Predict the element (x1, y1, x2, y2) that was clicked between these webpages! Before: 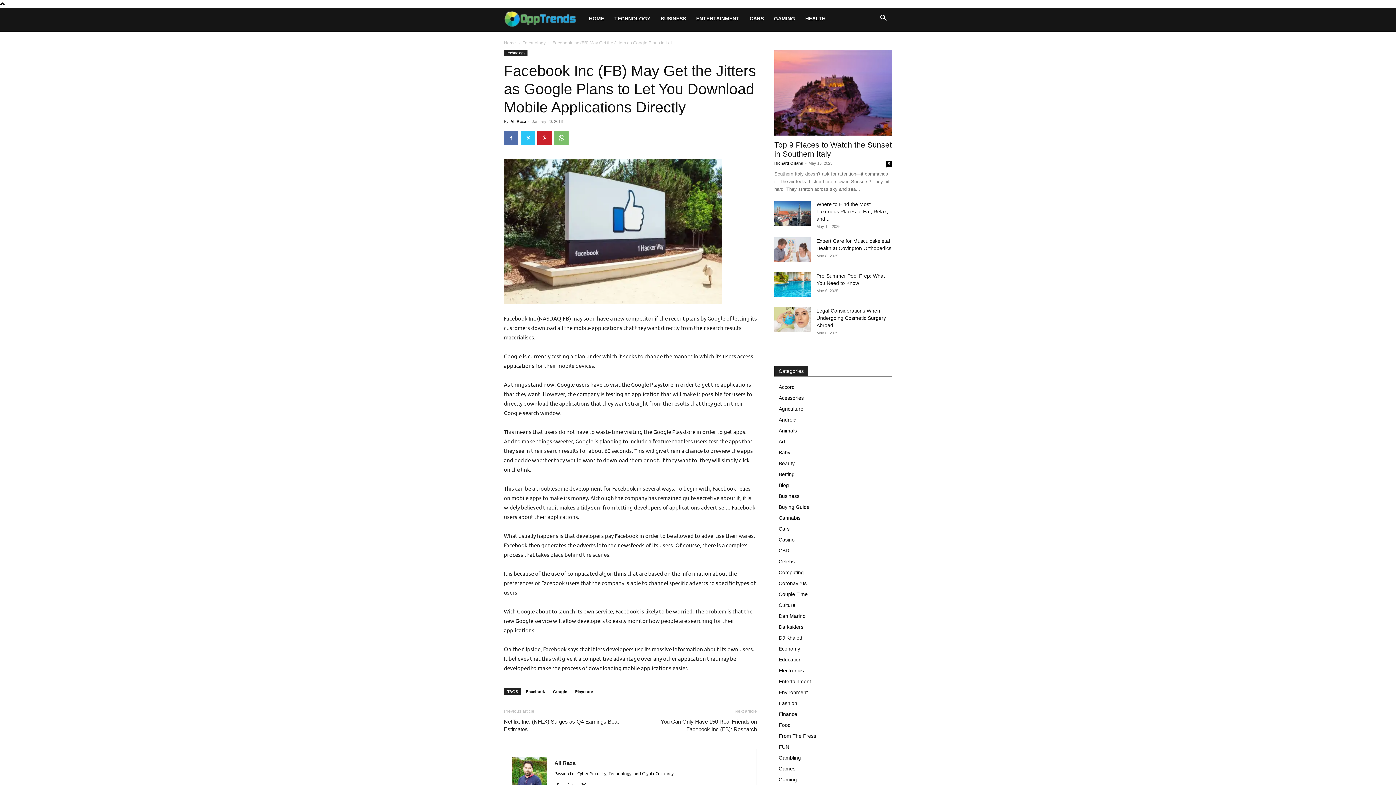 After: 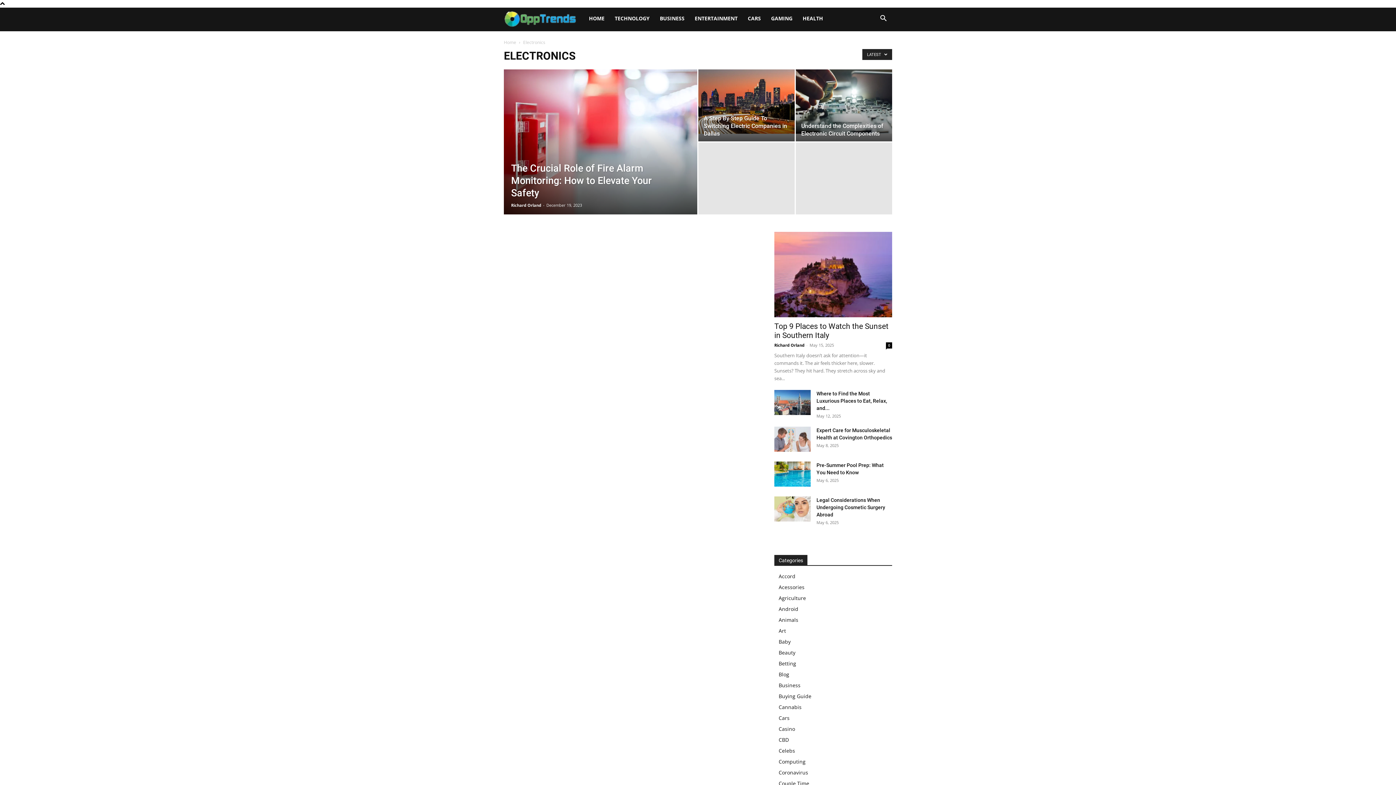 Action: bbox: (778, 668, 804, 673) label: Electronics